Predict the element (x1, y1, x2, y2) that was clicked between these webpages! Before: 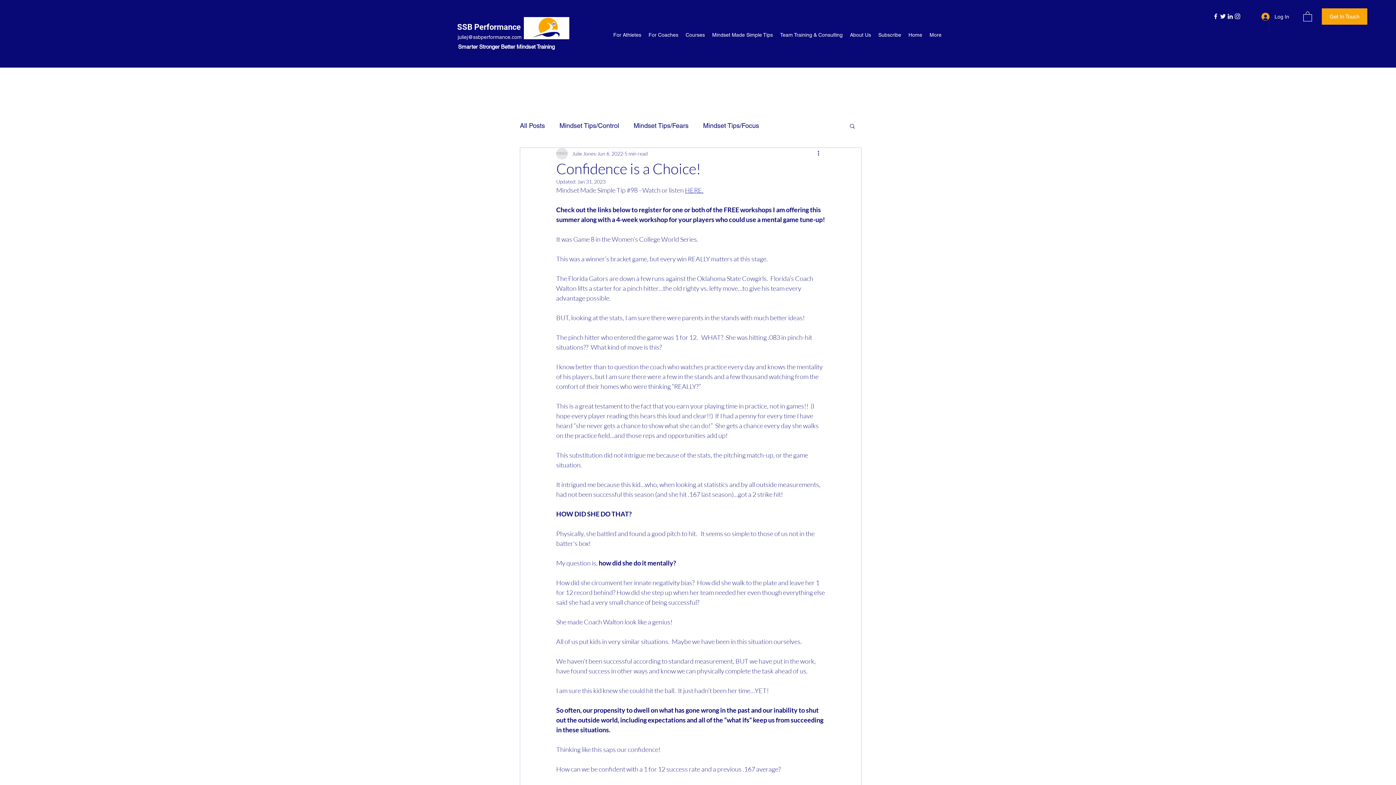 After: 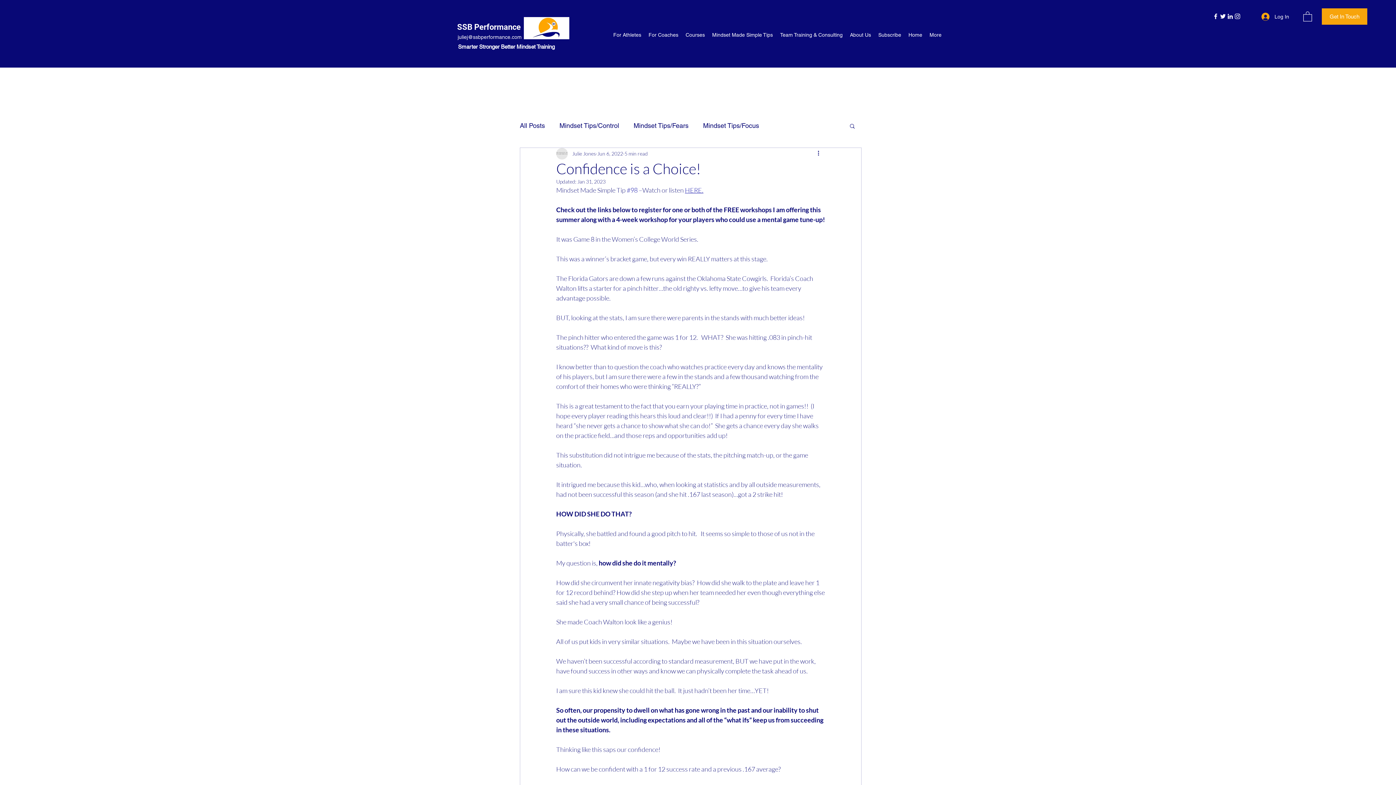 Action: bbox: (1219, 12, 1226, 20) label: Twitter